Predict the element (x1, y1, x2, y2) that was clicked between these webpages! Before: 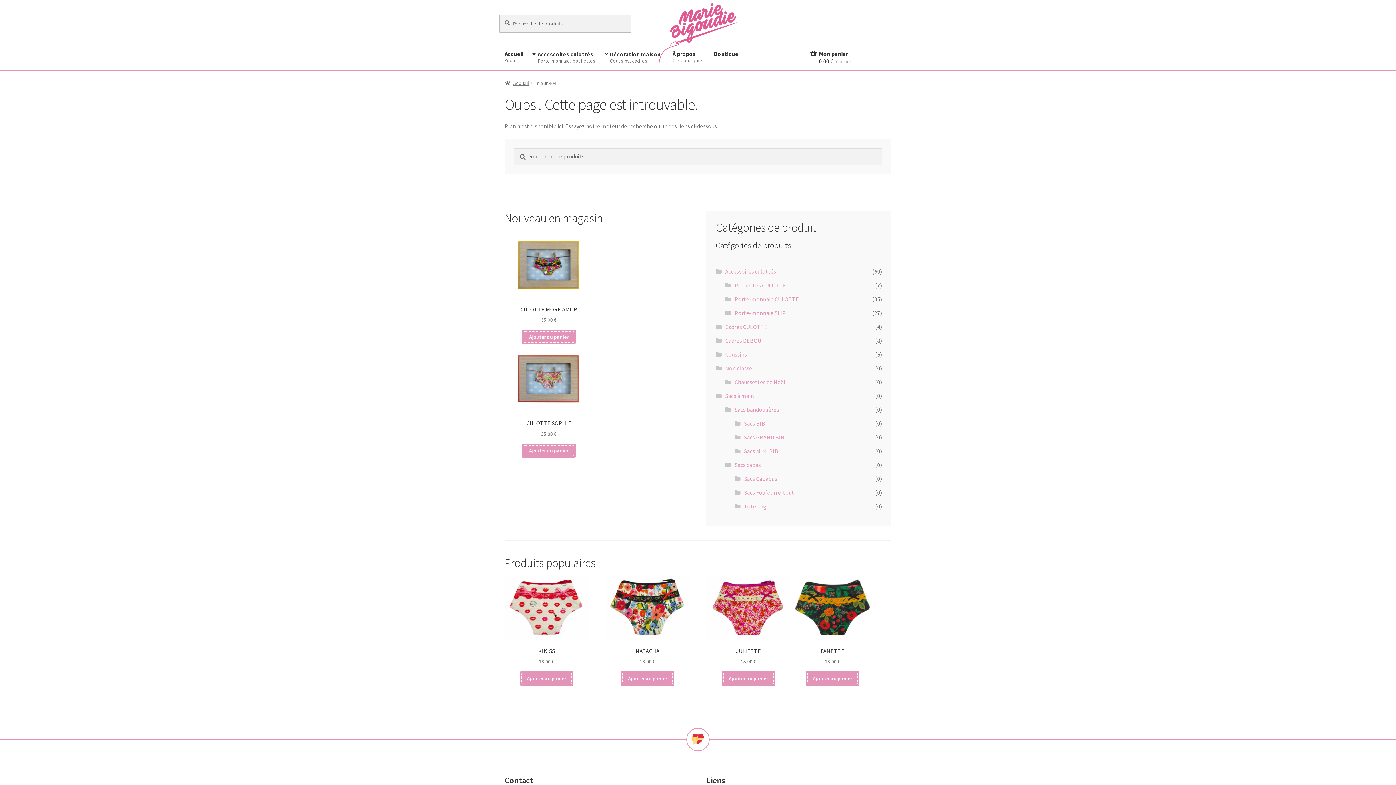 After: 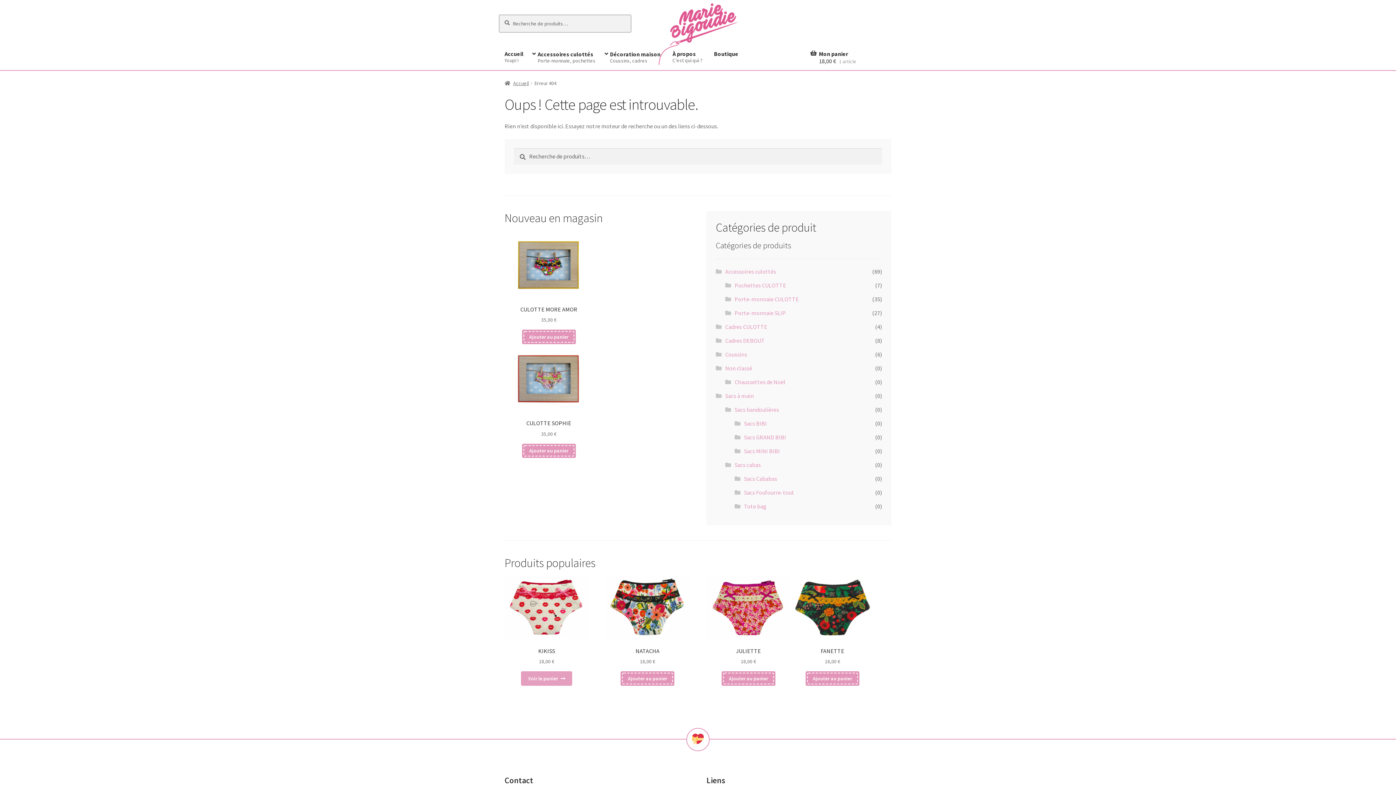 Action: bbox: (519, 671, 573, 686) label: Ajouter au panier : “kikiss”